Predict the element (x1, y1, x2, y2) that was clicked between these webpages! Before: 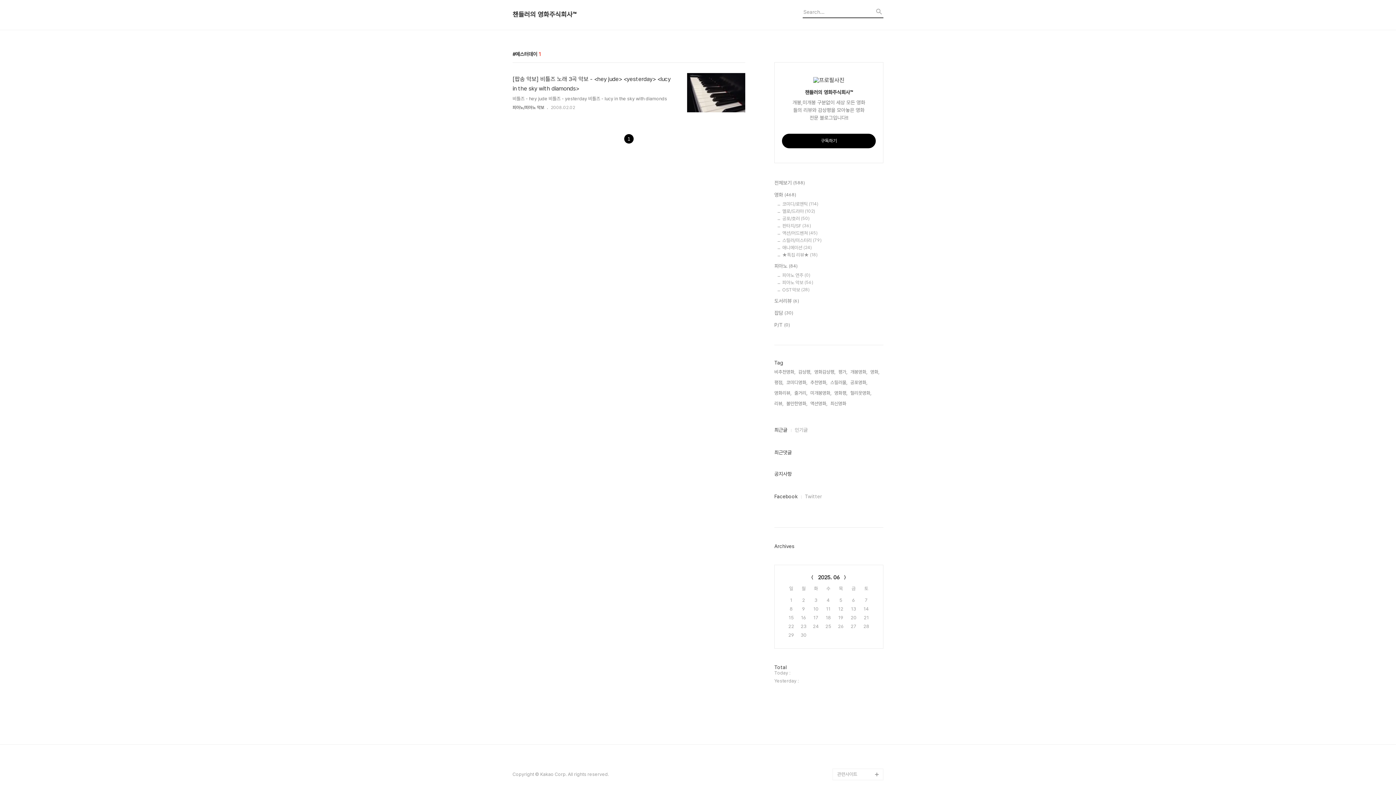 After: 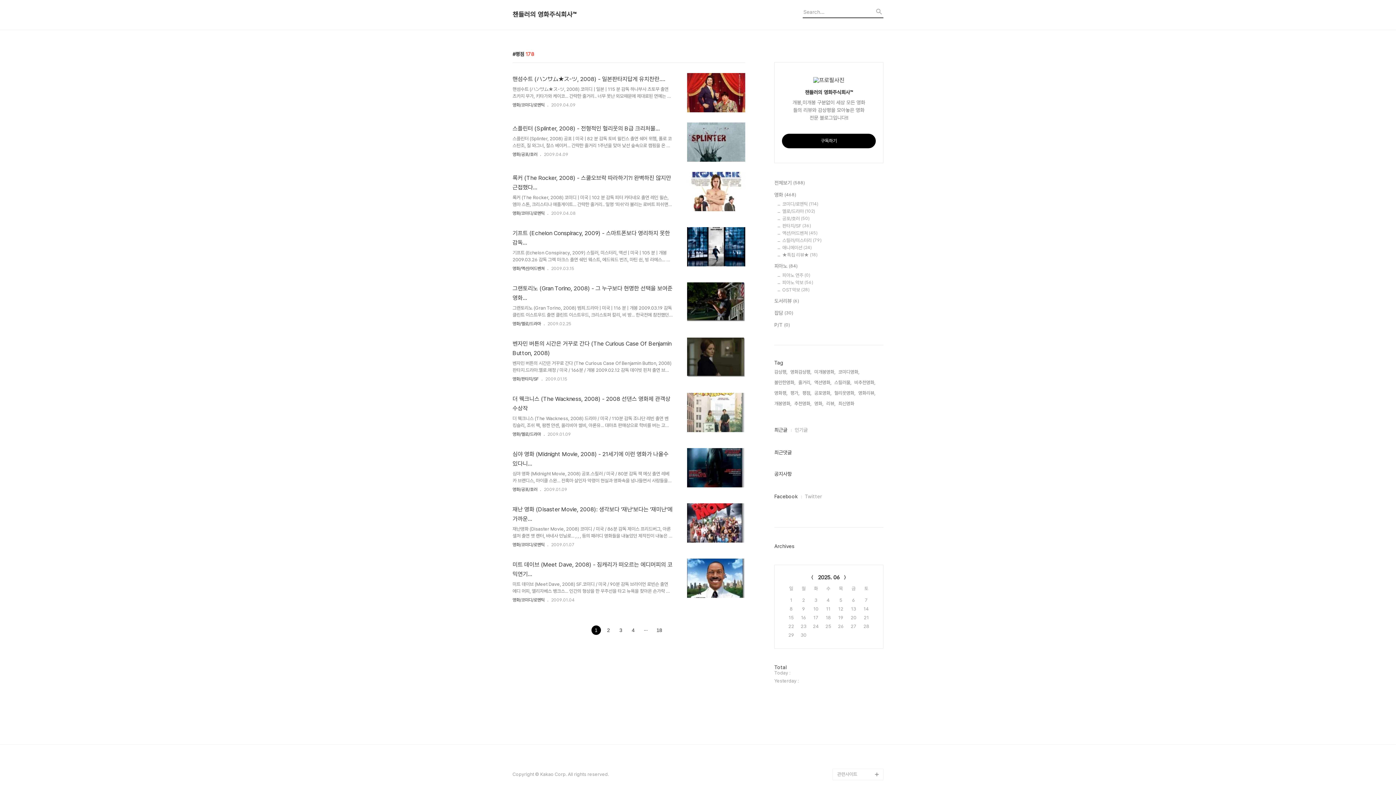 Action: label: 평점, bbox: (774, 378, 783, 386)